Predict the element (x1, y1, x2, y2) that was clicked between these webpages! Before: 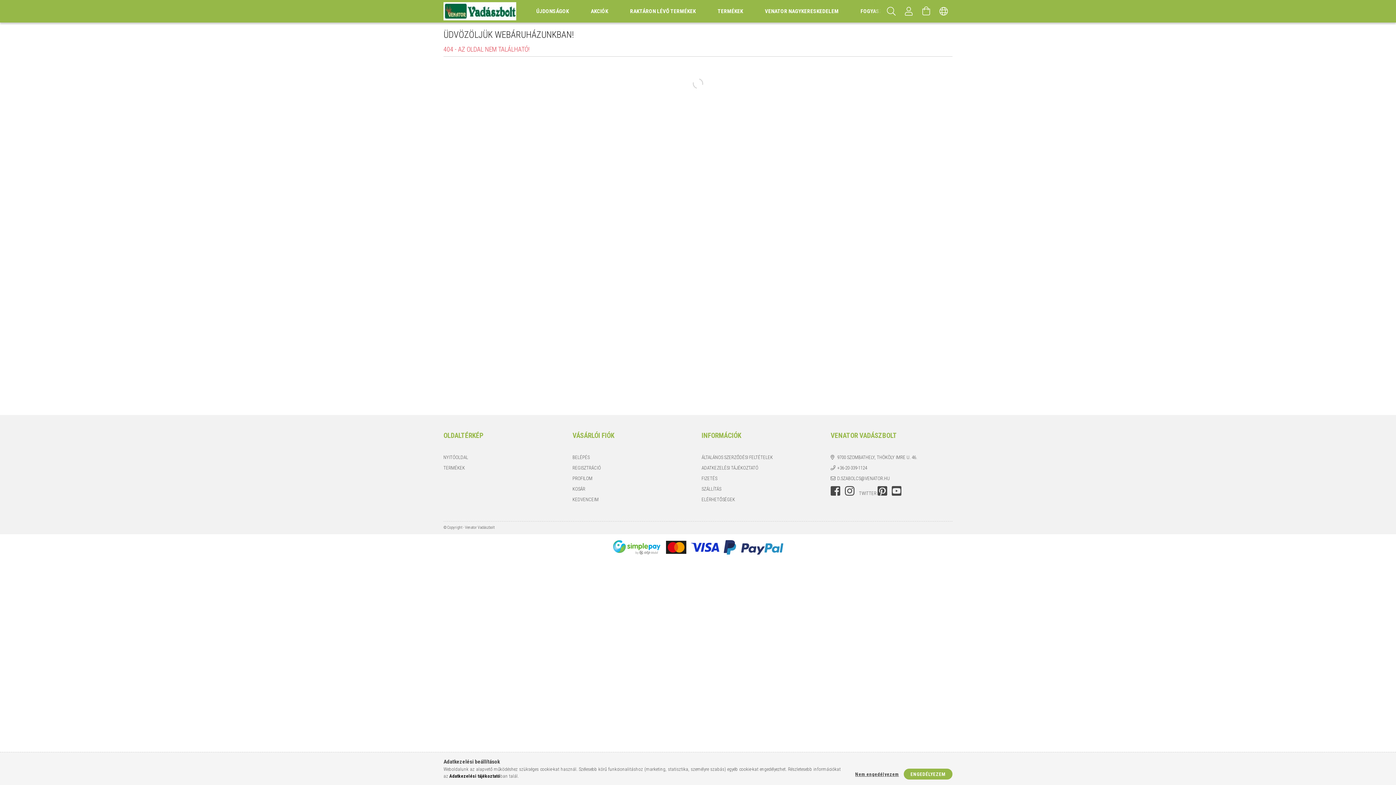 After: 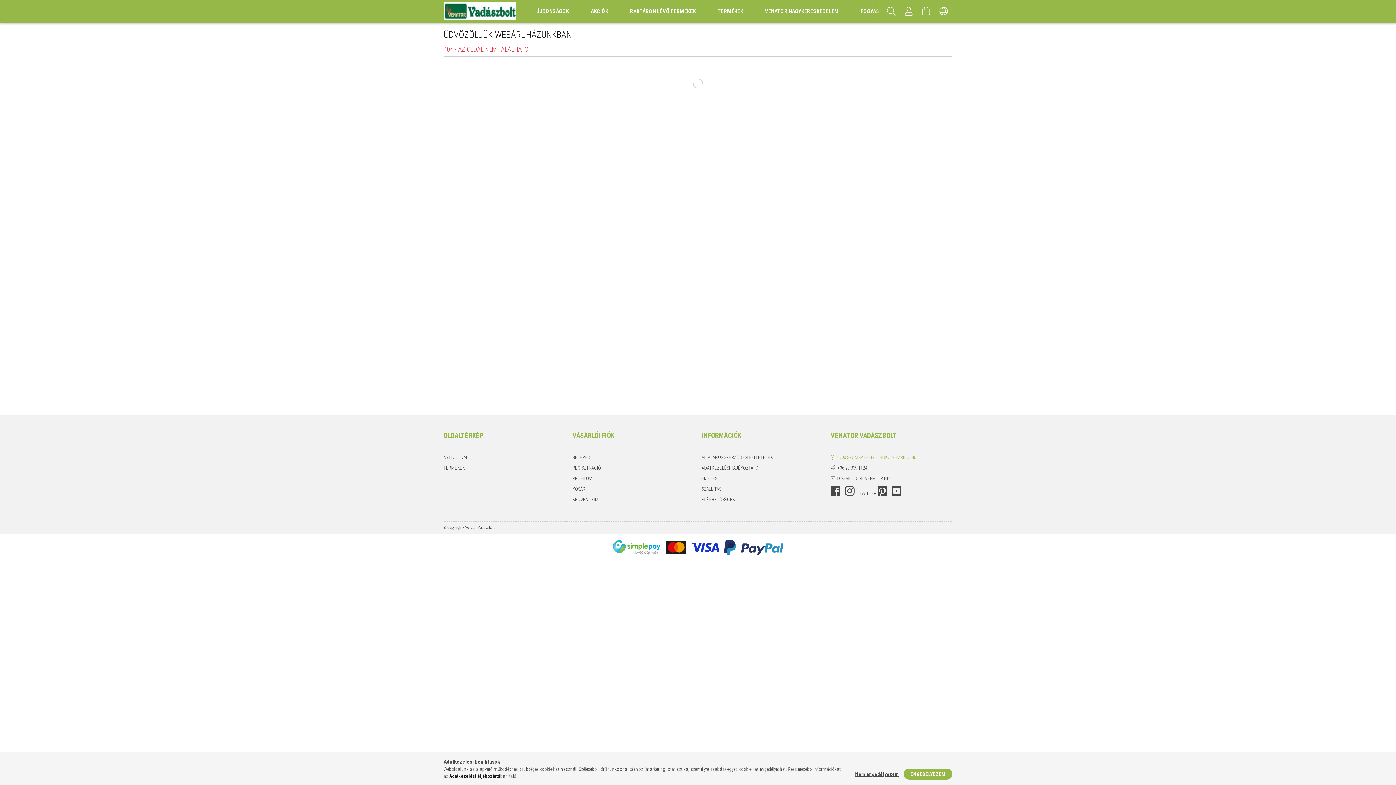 Action: bbox: (830, 454, 917, 461) label: 9700 SZOMBATHELY, THÖKÖLY IMRE U. 46.